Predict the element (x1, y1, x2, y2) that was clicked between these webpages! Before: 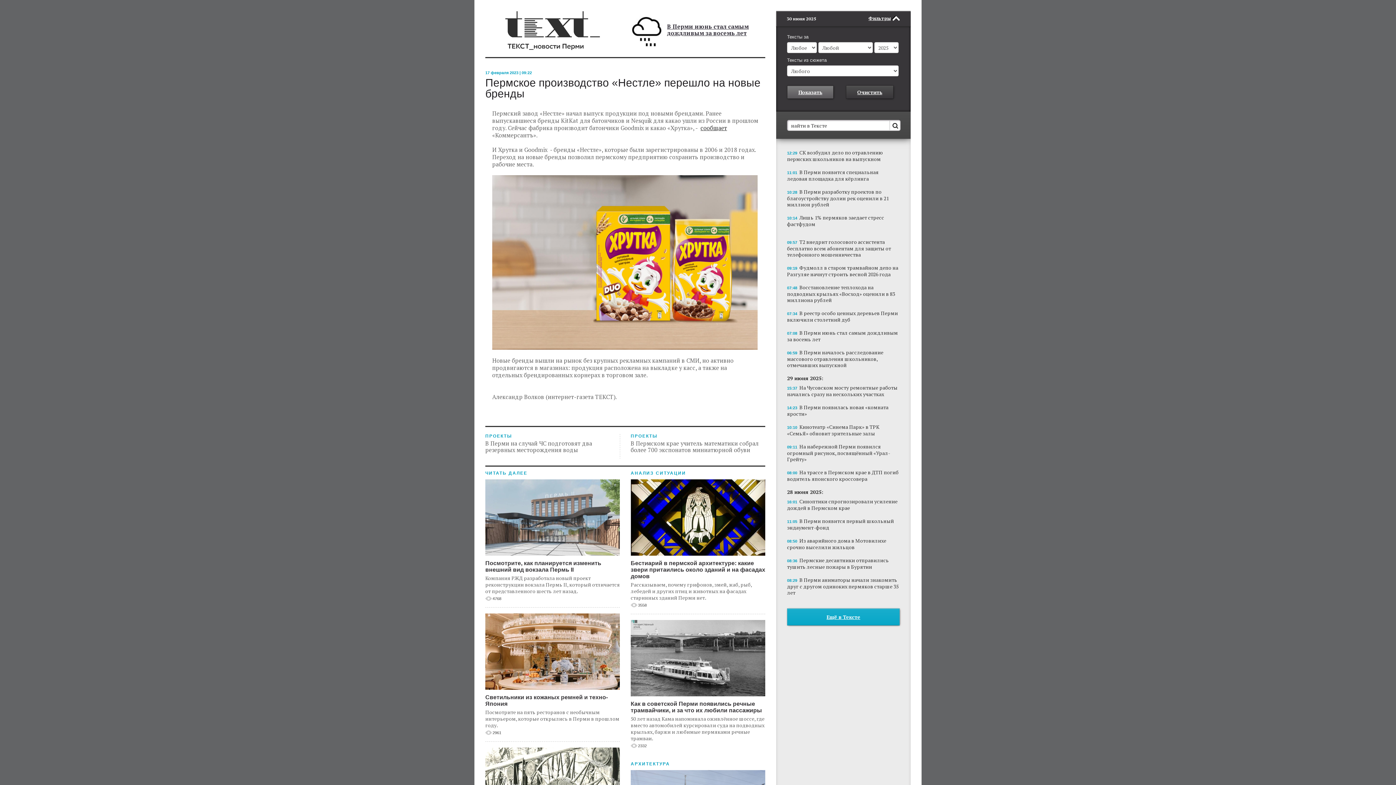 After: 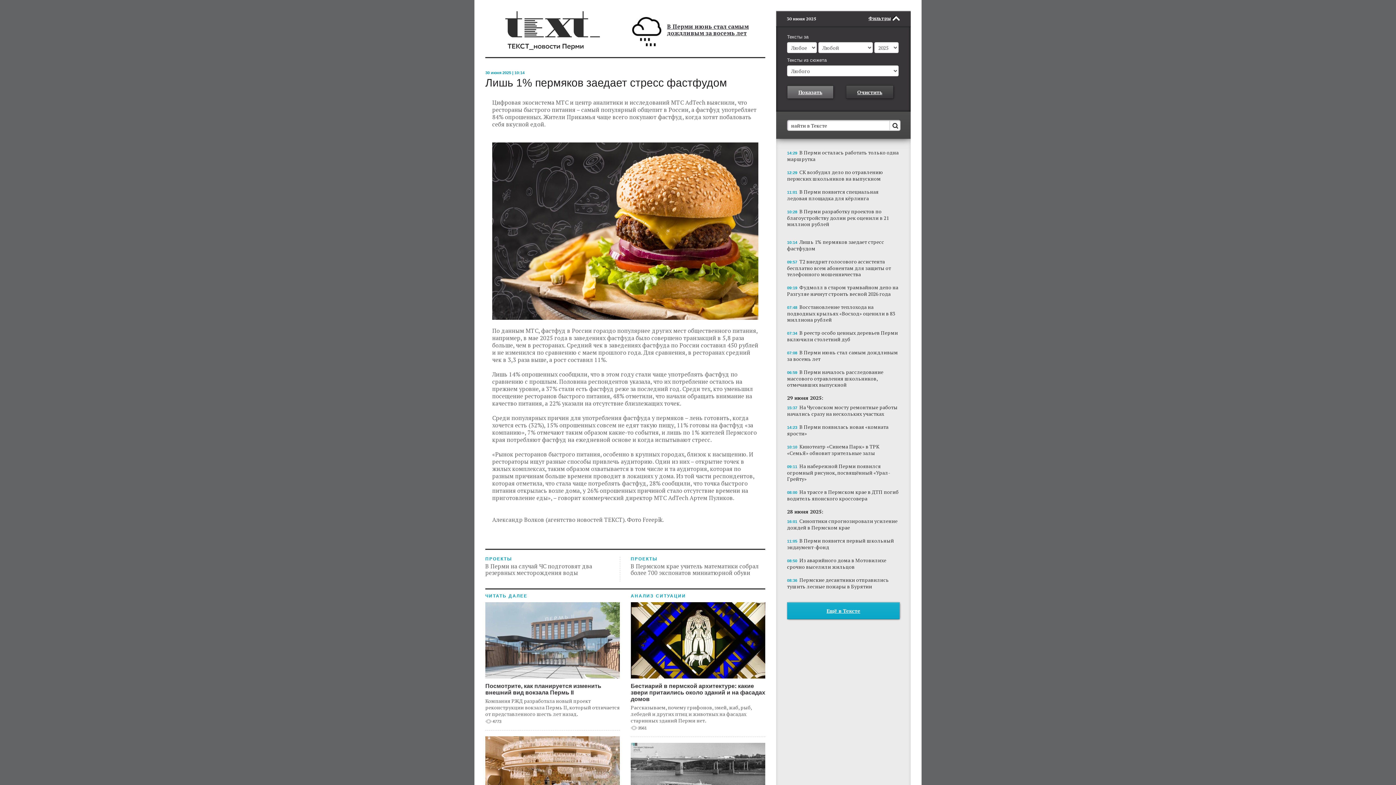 Action: label: 10:14 Лишь 1% пермяков заедает стресс фастфудом bbox: (787, 213, 900, 227)